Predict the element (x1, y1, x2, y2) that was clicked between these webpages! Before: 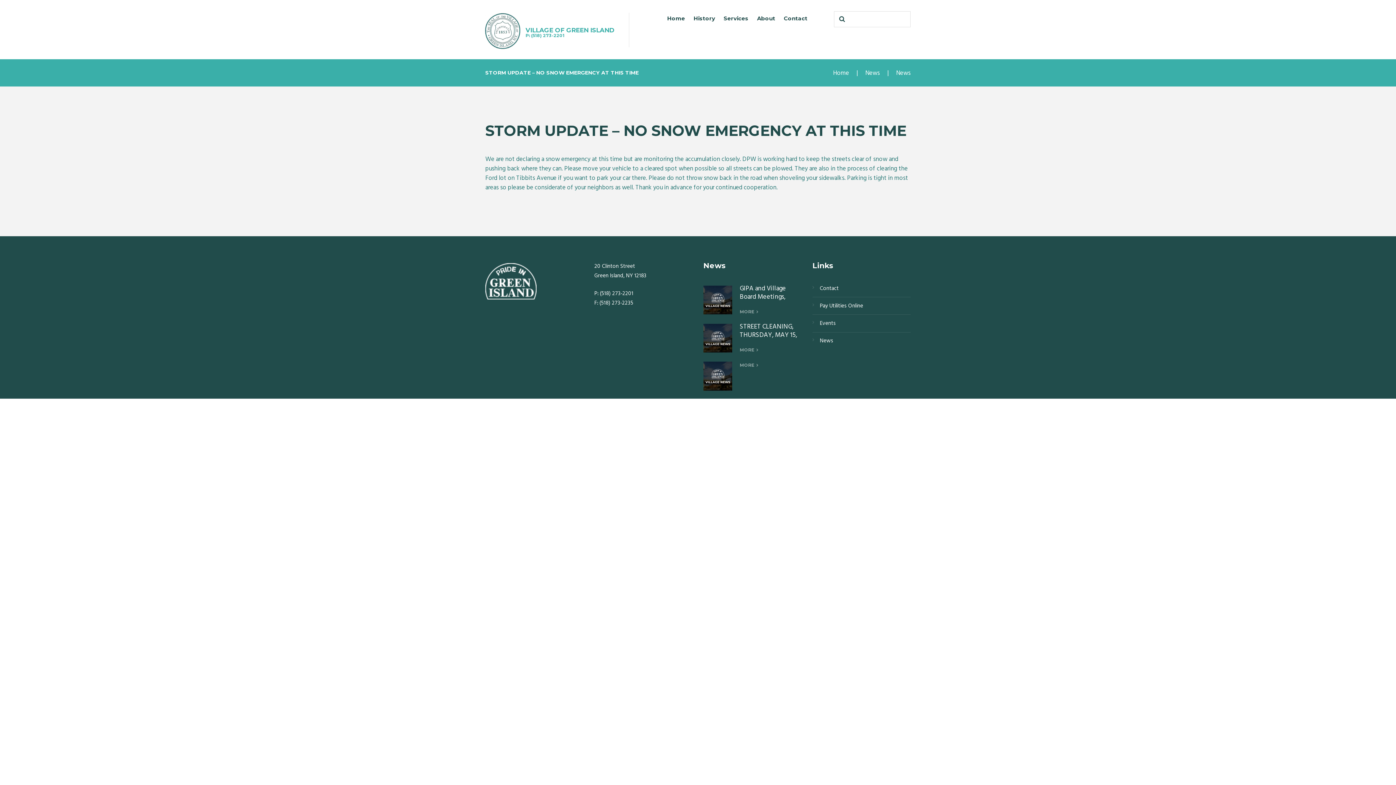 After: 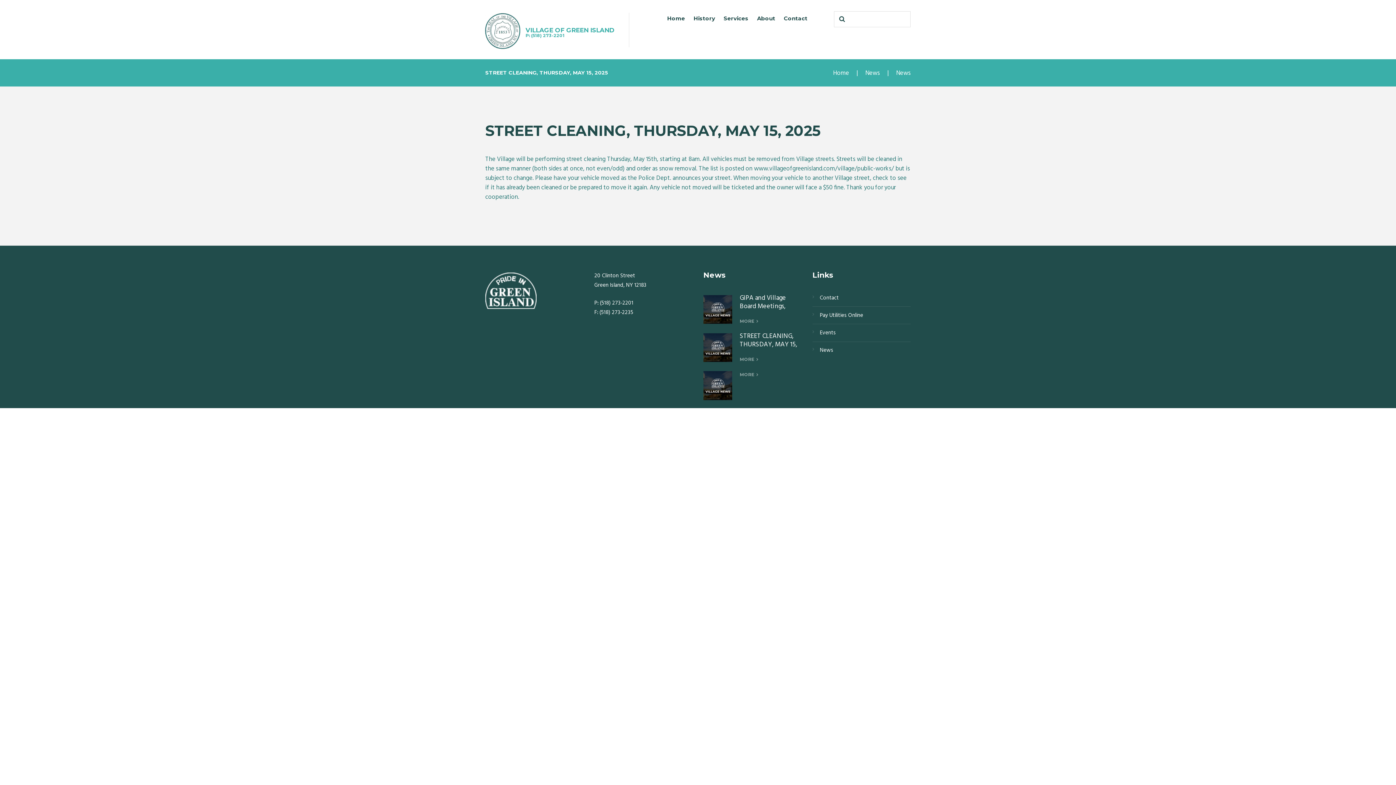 Action: bbox: (739, 347, 758, 352) label: MORE